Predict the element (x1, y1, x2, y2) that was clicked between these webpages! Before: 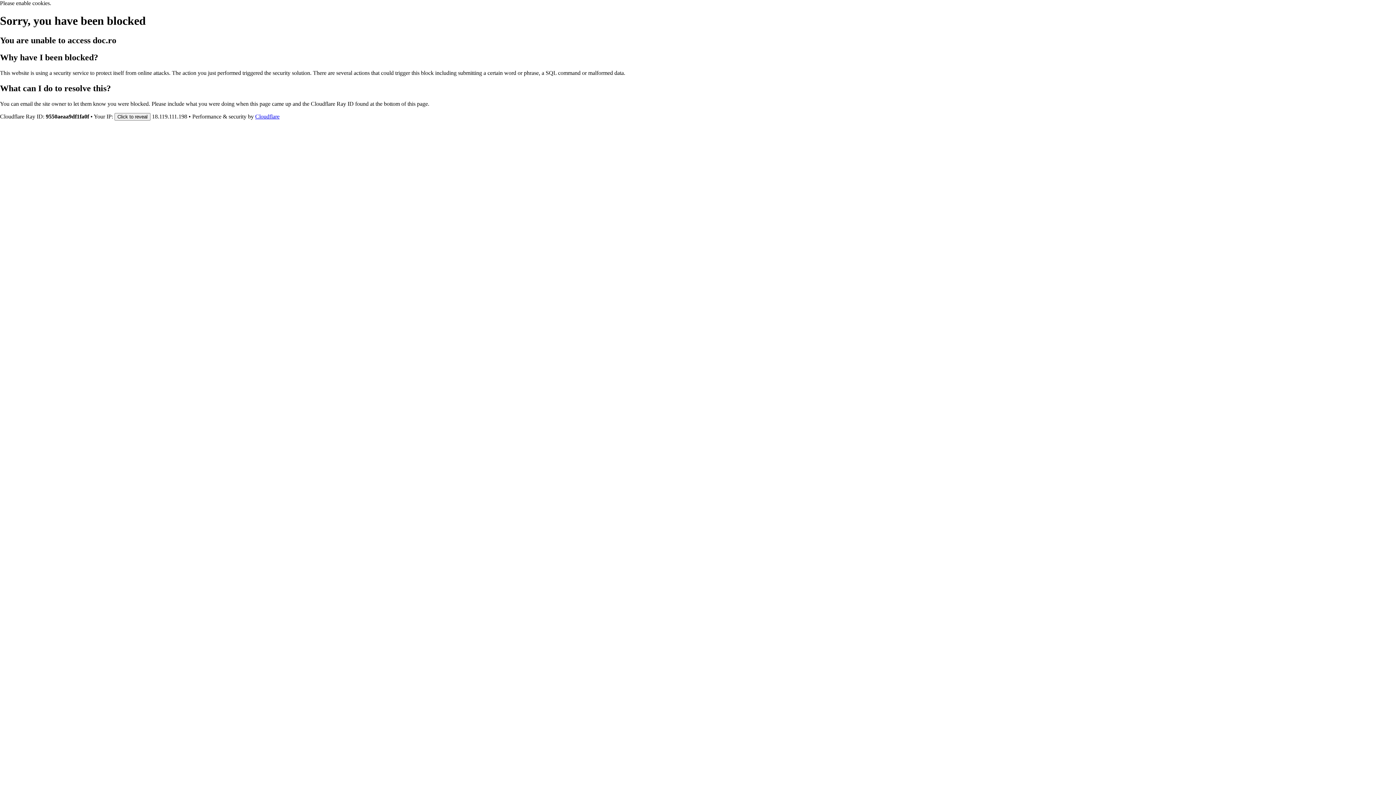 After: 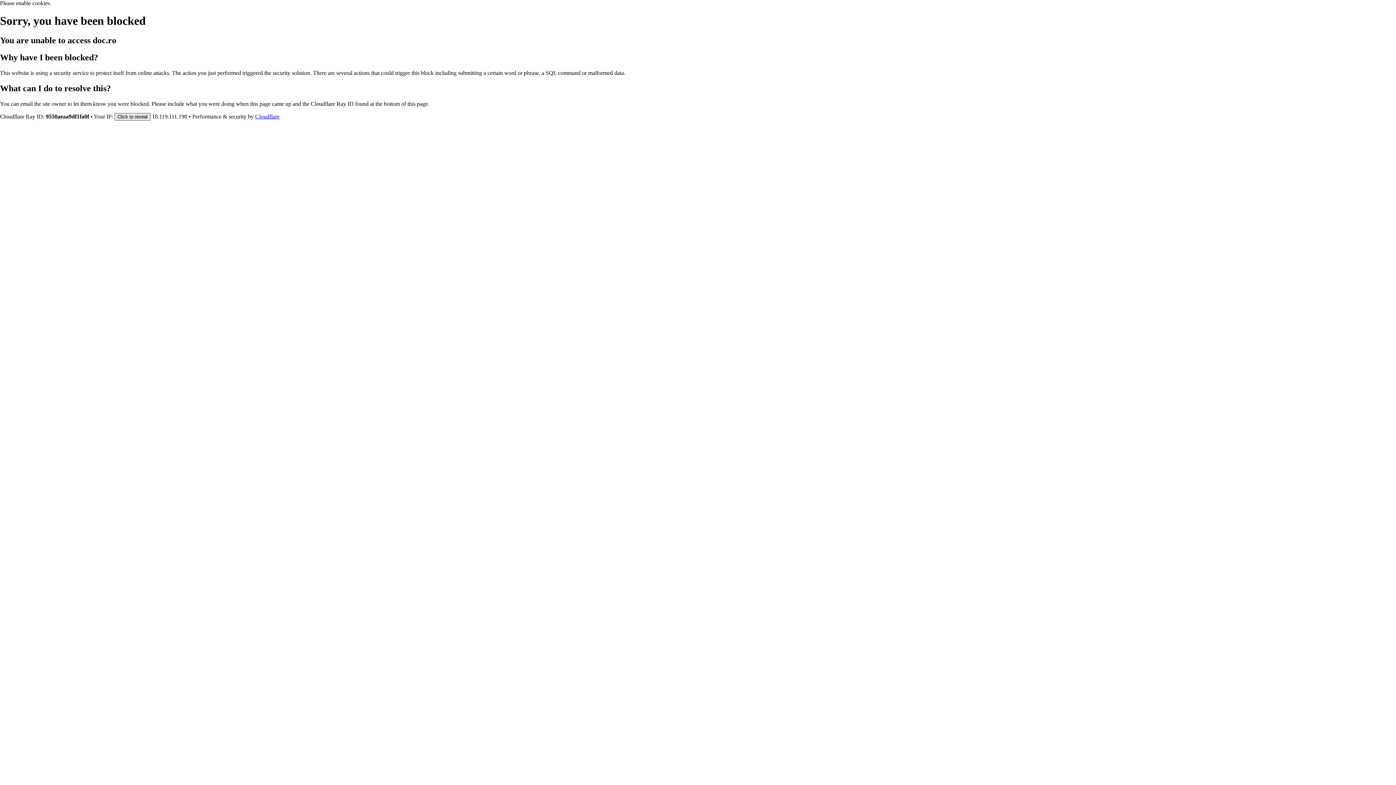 Action: bbox: (114, 112, 150, 120) label: Click to reveal